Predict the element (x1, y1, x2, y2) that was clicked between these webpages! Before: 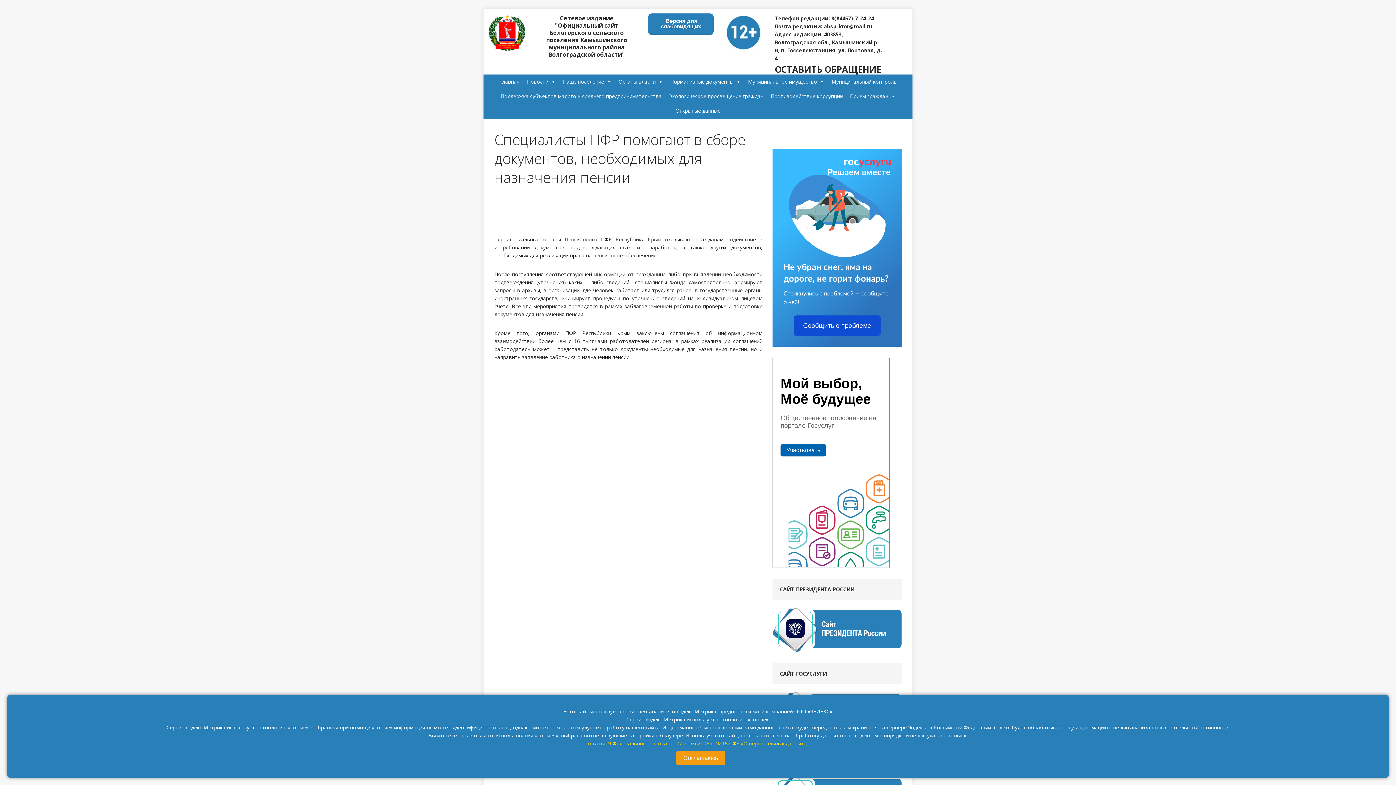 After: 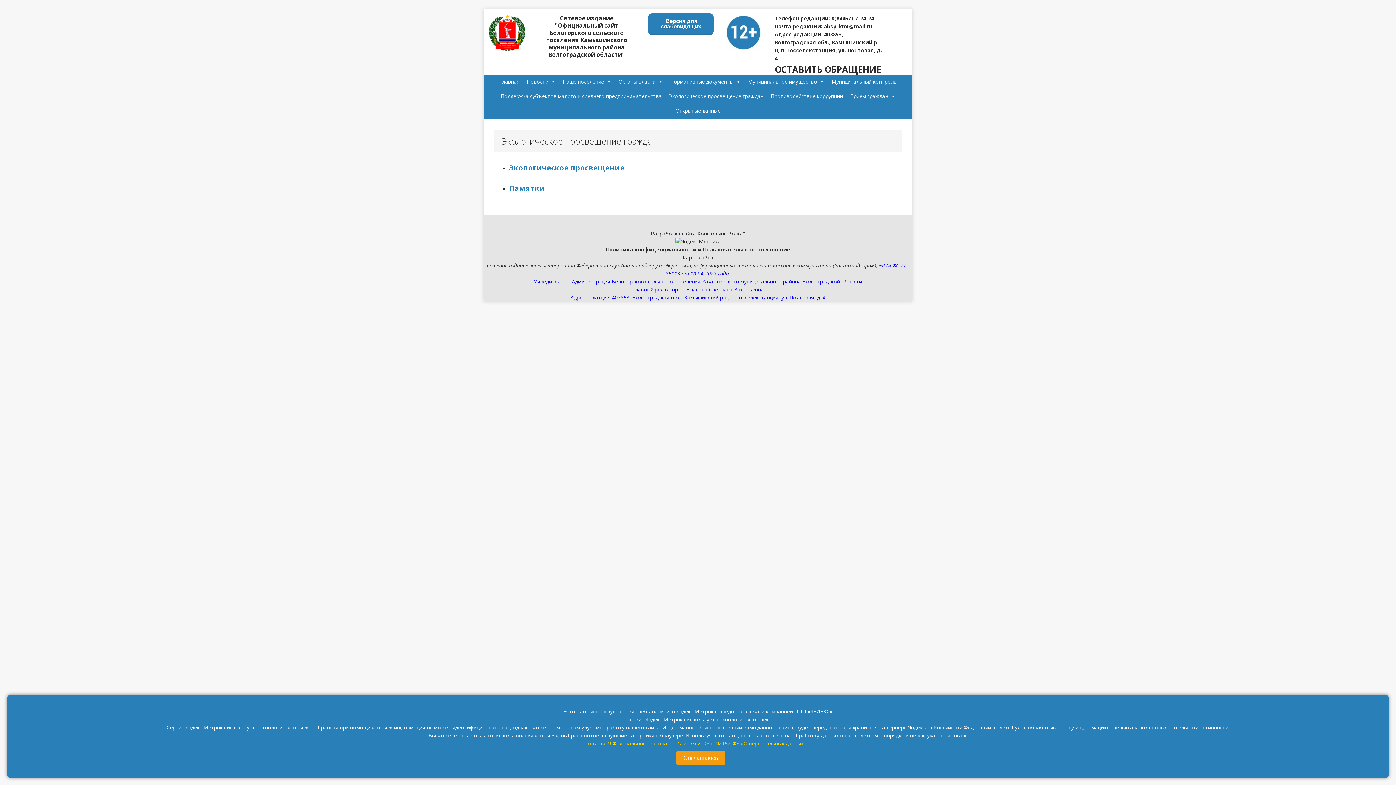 Action: label: Экологическое просвещение граждан bbox: (665, 89, 767, 103)